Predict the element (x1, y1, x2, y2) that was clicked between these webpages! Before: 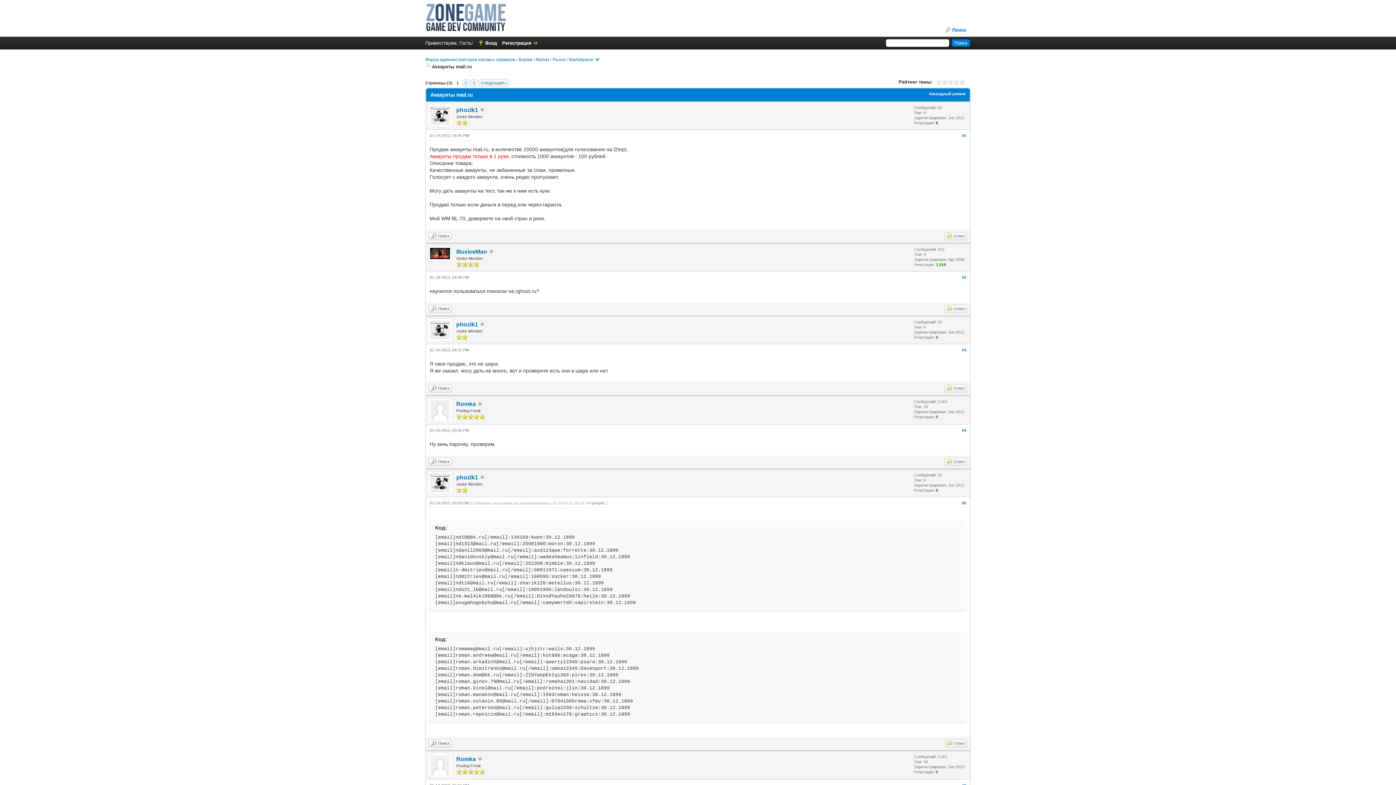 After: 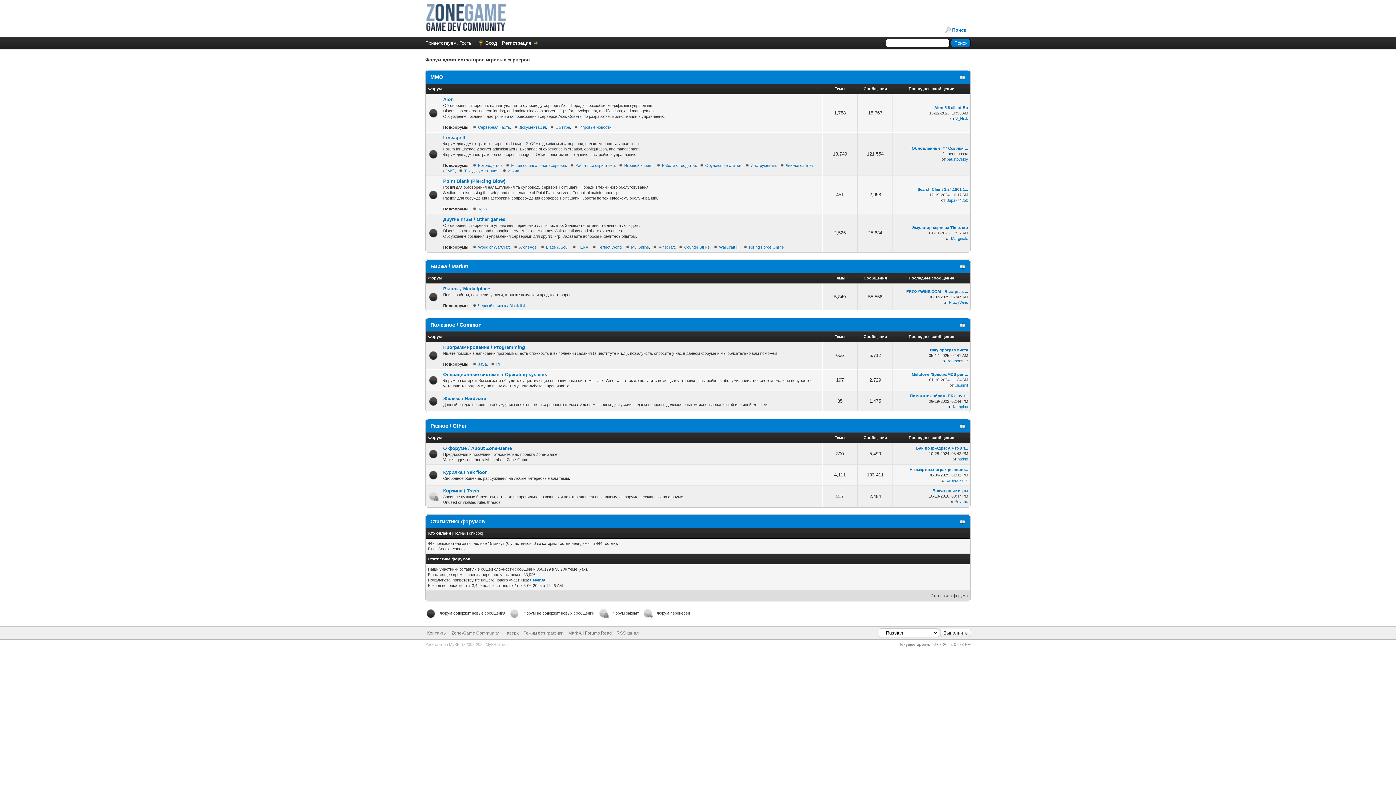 Action: bbox: (425, 26, 506, 32)